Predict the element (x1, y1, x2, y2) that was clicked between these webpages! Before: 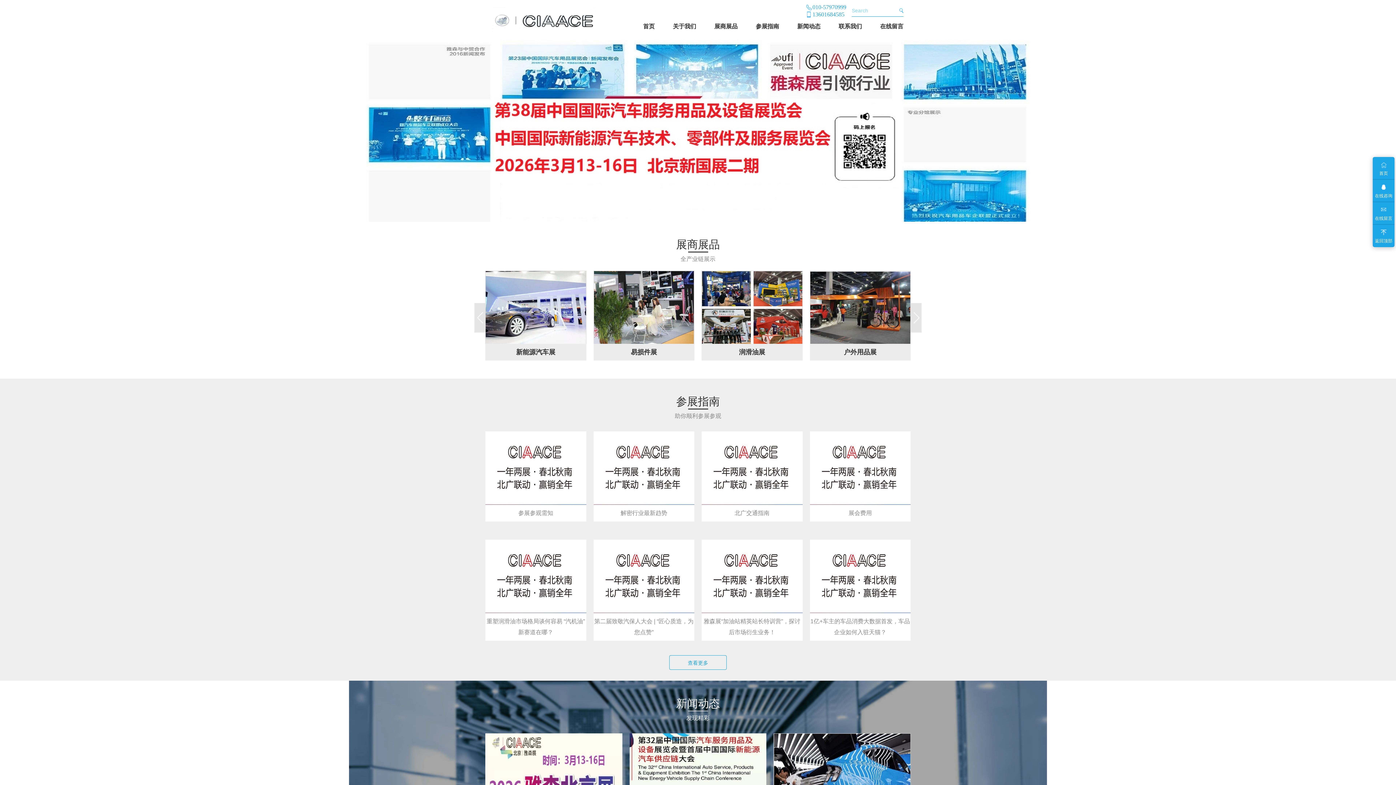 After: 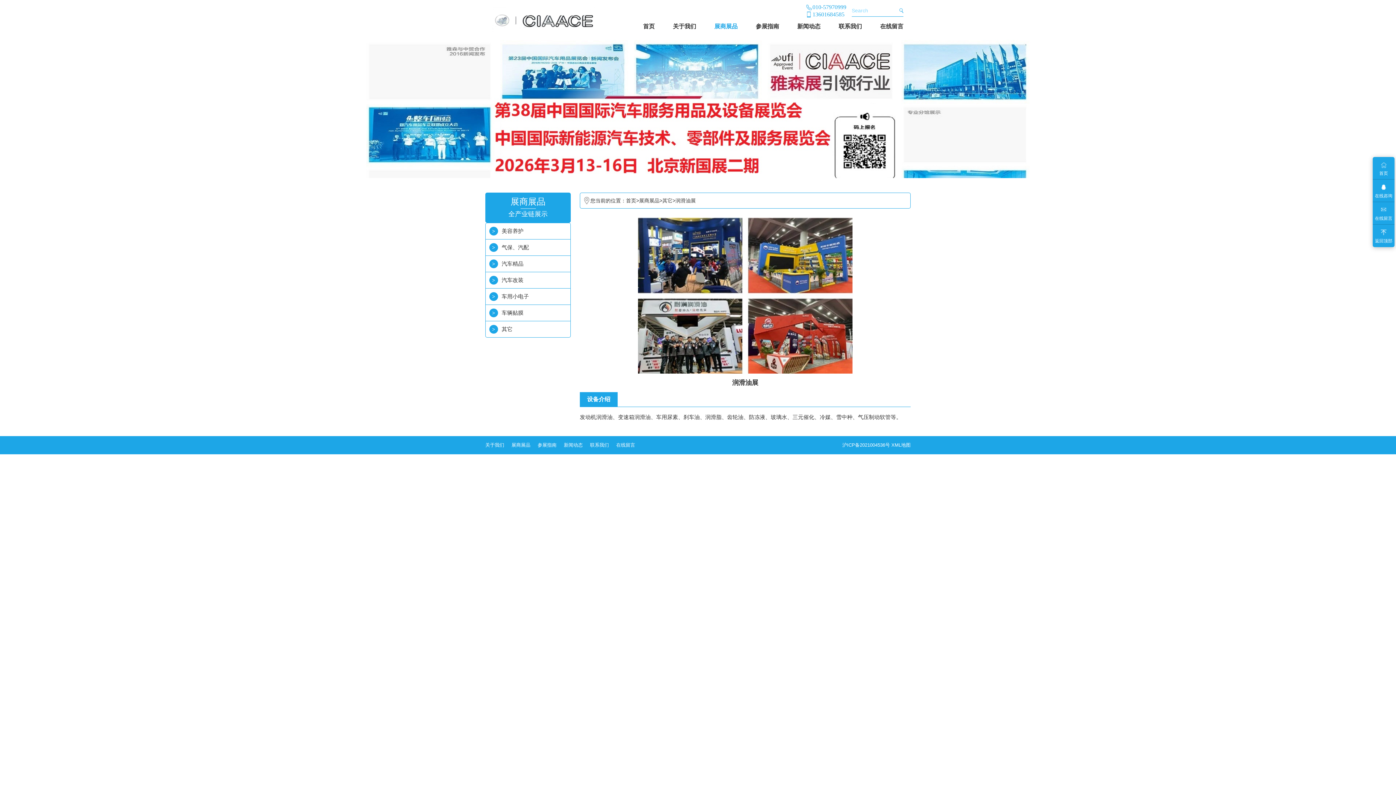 Action: bbox: (739, 348, 765, 356) label: 润滑油展